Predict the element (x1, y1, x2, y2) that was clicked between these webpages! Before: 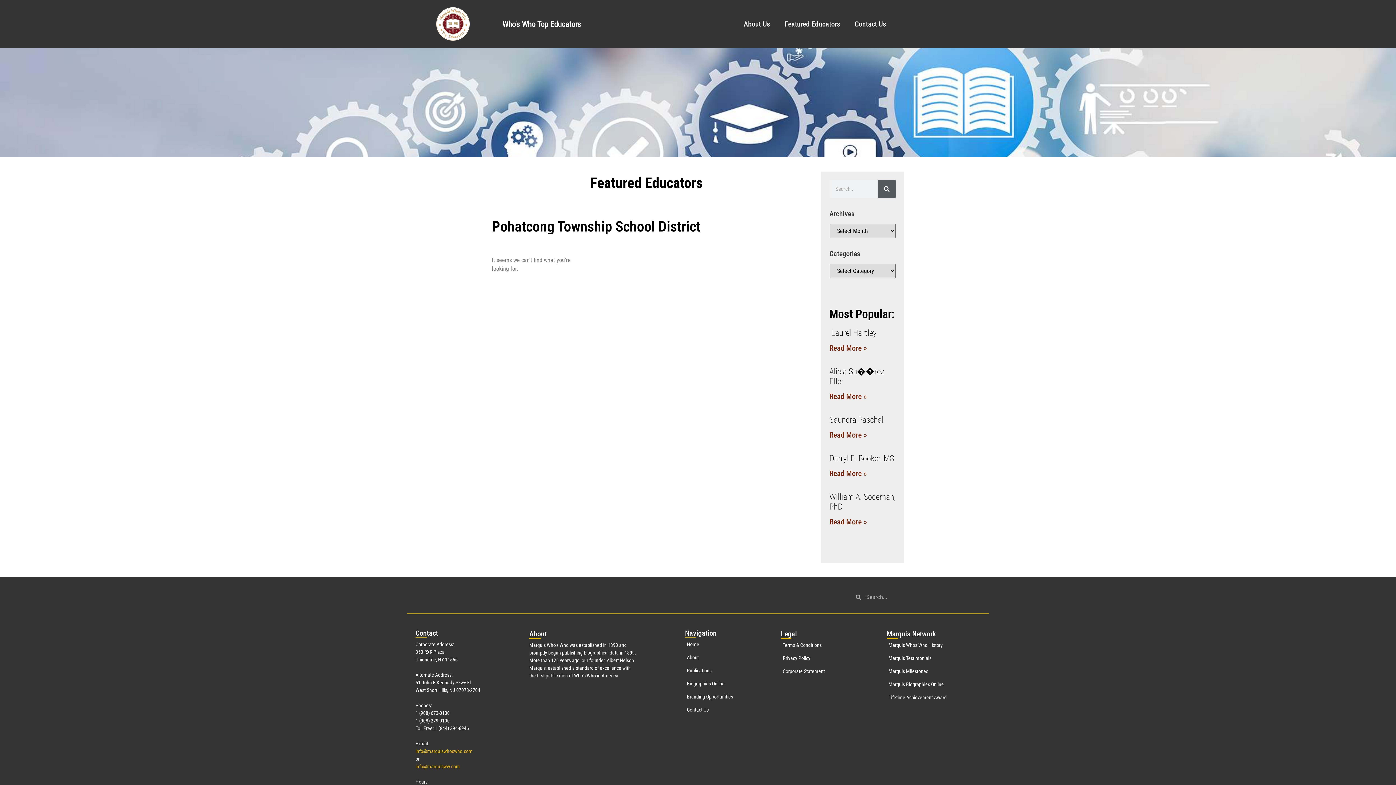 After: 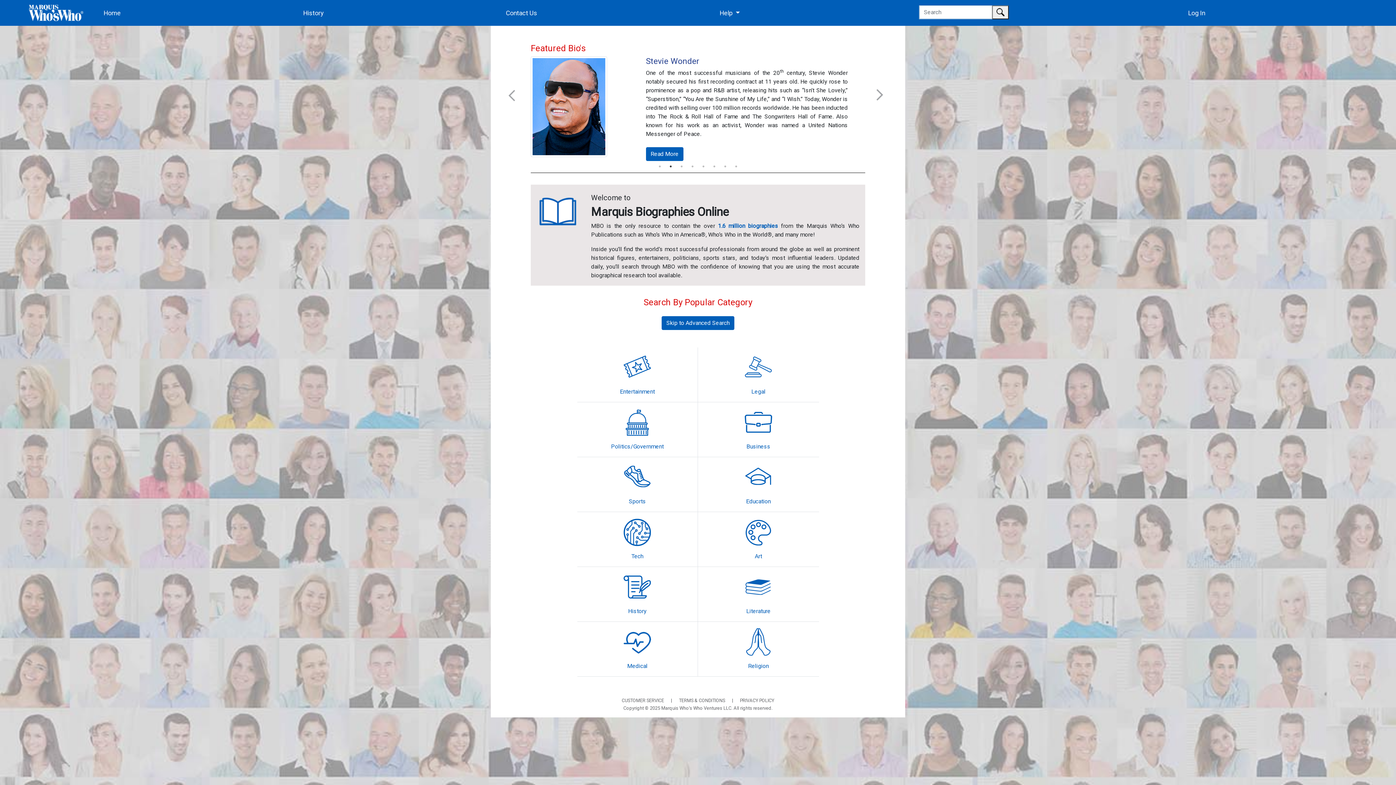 Action: bbox: (886, 681, 953, 688) label: Marquis Biographies Online